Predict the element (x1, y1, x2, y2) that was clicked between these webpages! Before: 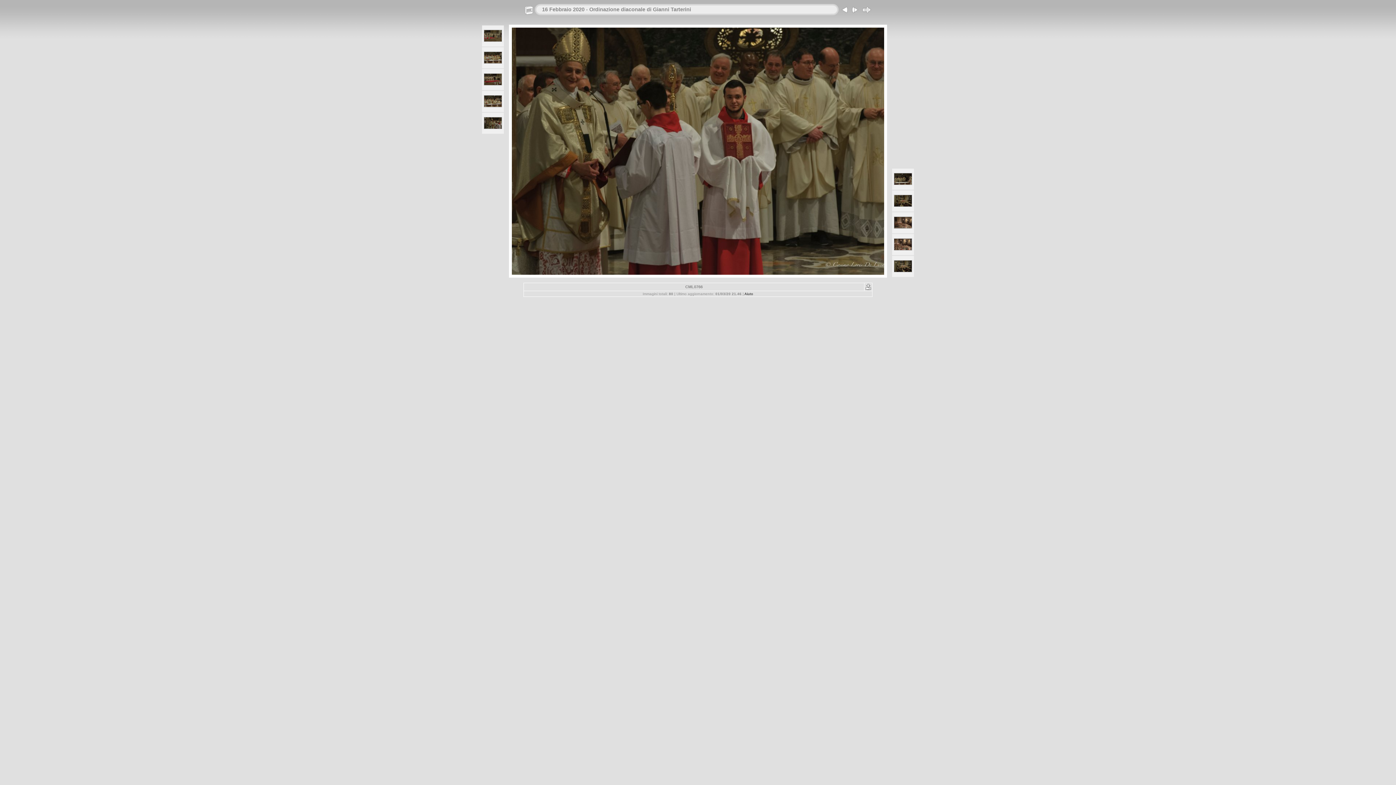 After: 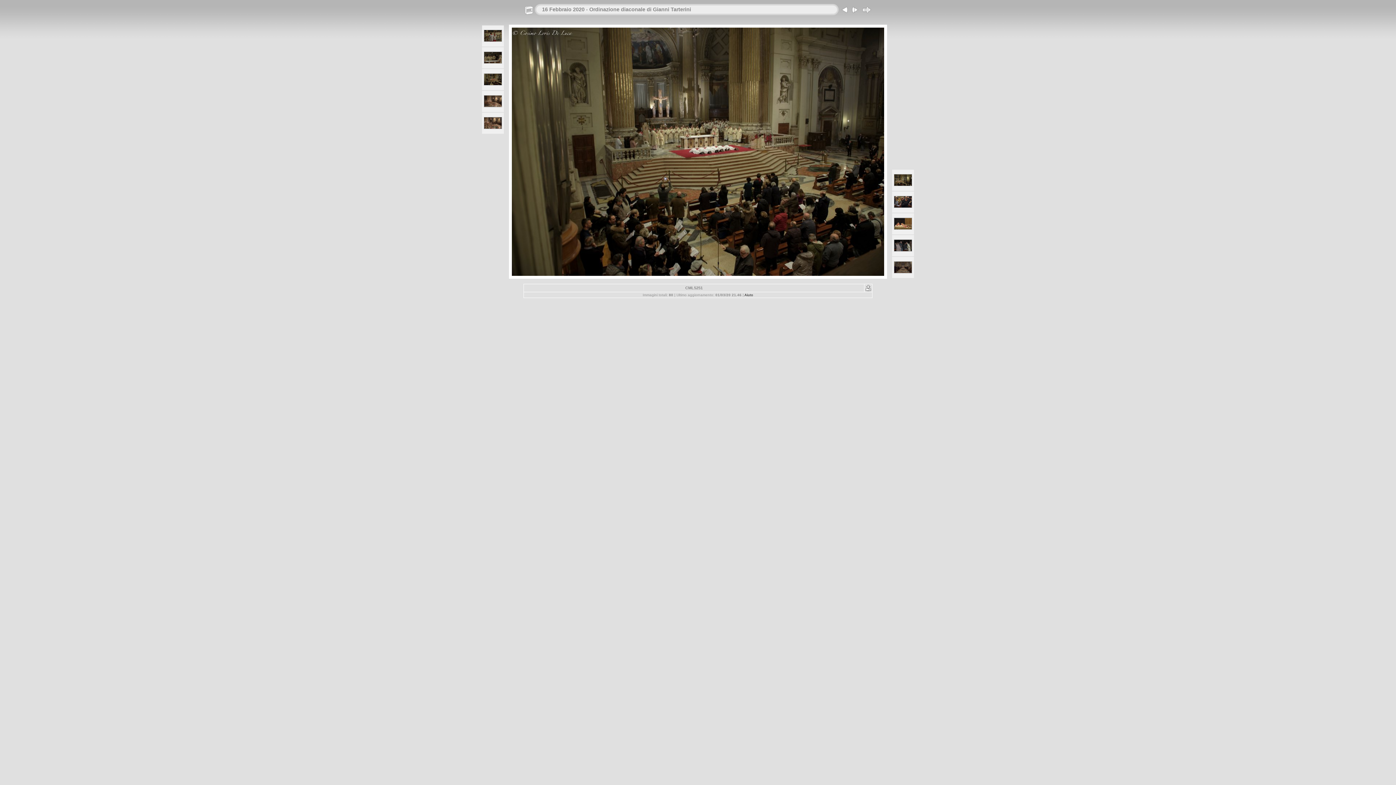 Action: bbox: (894, 268, 912, 273)